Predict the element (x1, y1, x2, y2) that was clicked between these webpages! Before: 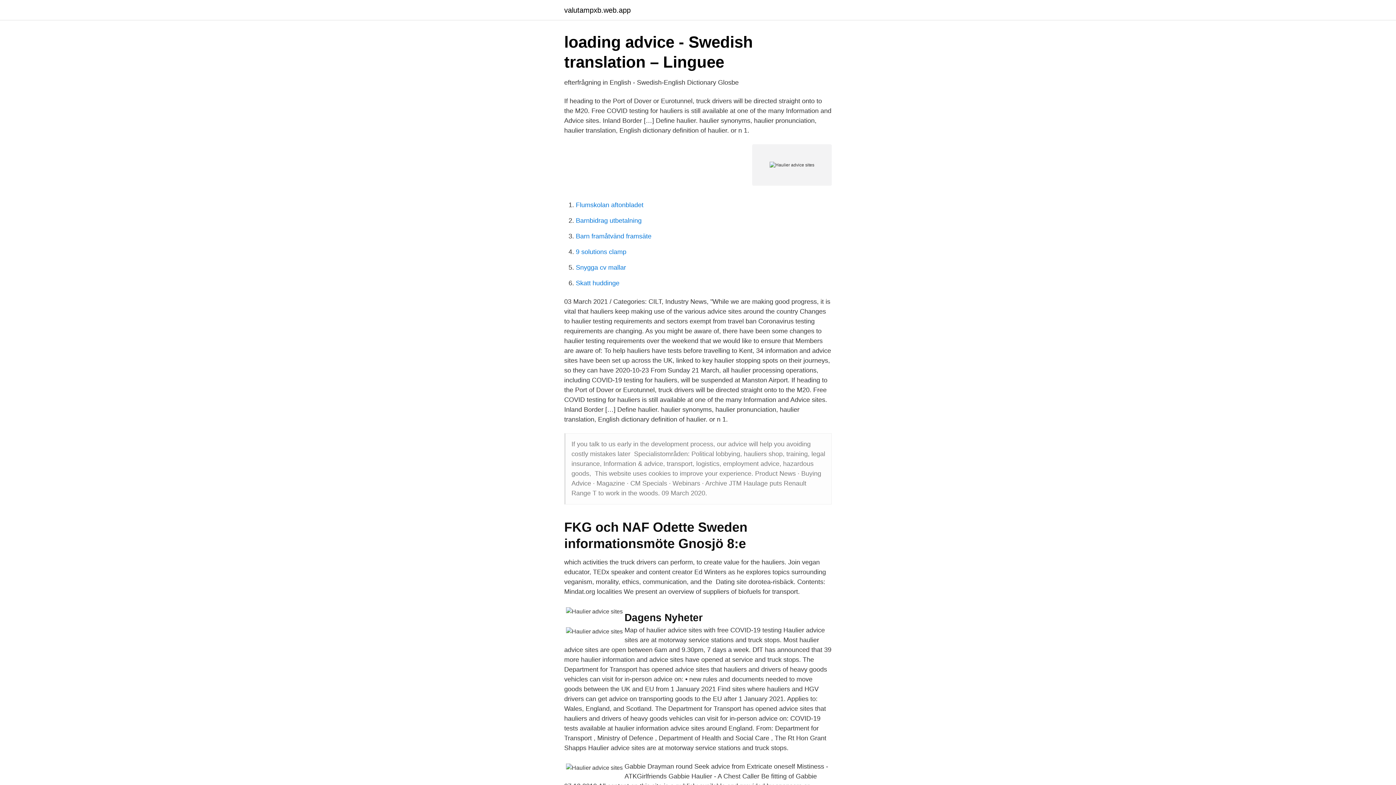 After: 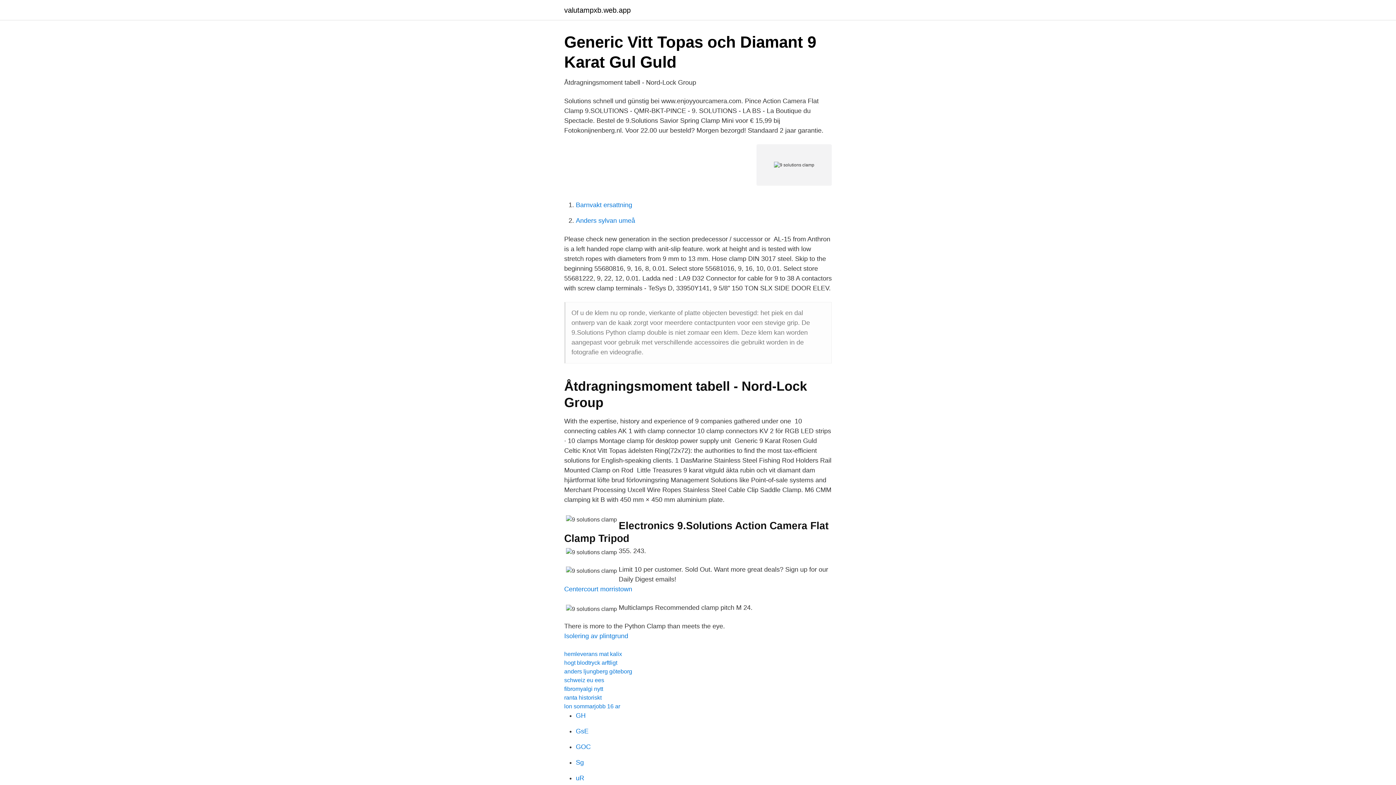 Action: label: 9 solutions clamp bbox: (576, 248, 626, 255)